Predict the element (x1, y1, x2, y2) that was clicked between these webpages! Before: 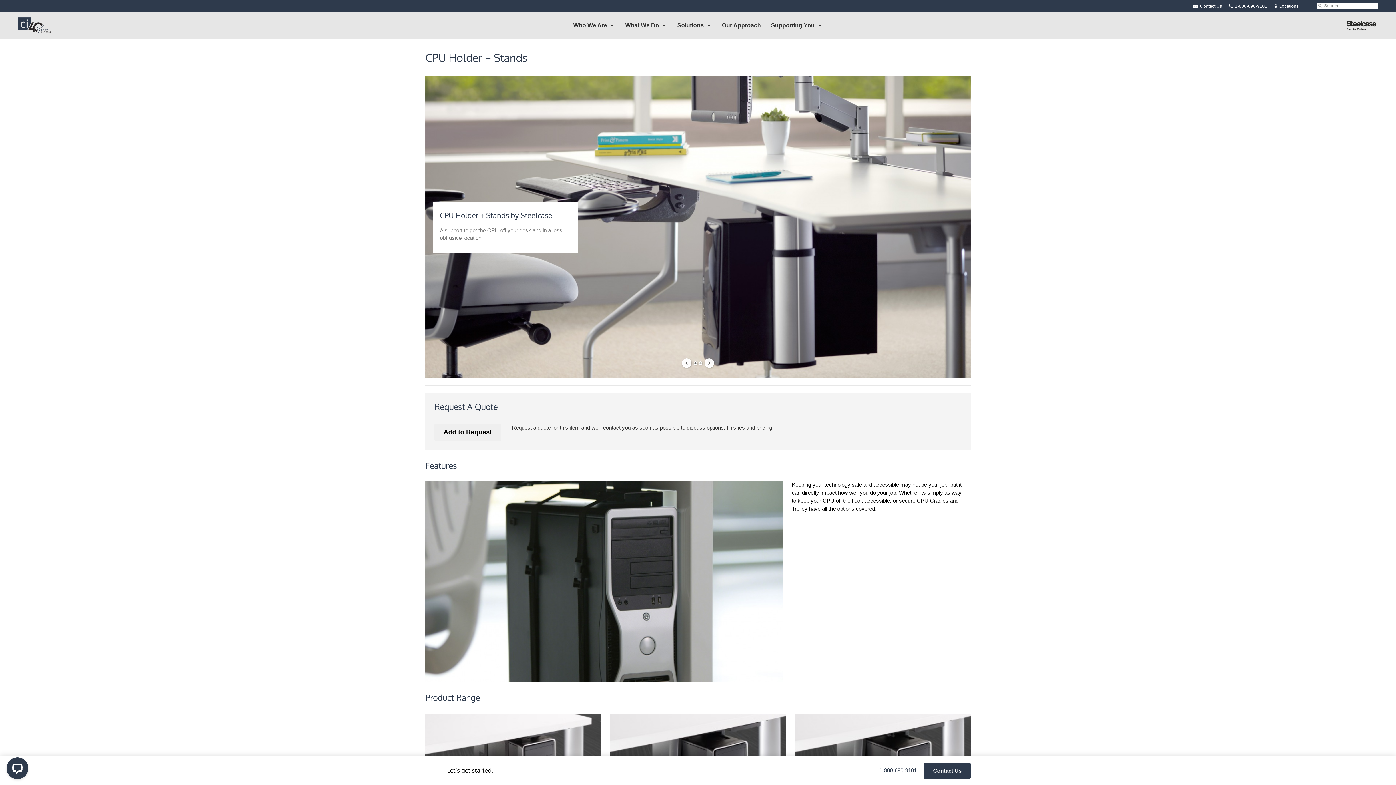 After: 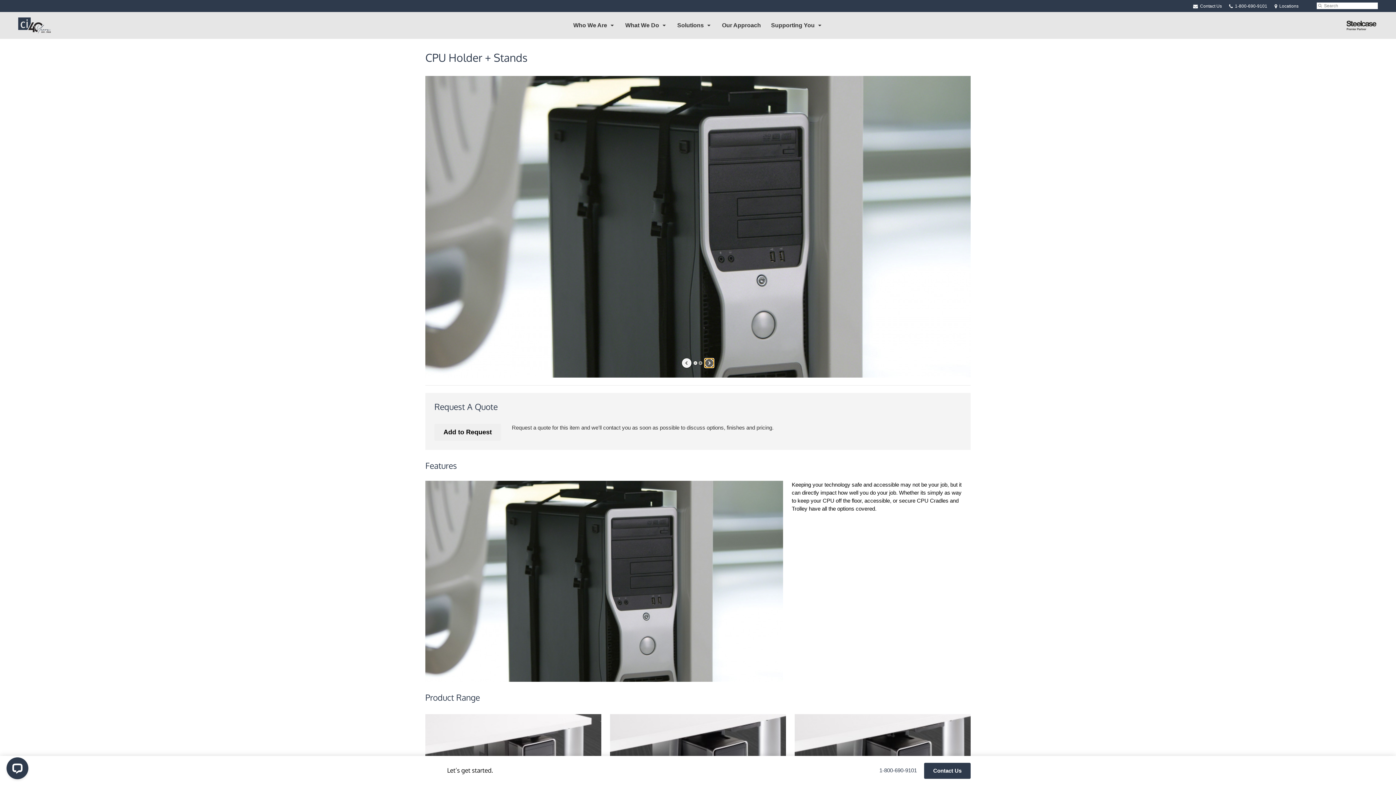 Action: bbox: (698, 361, 702, 365) label: Slide #2